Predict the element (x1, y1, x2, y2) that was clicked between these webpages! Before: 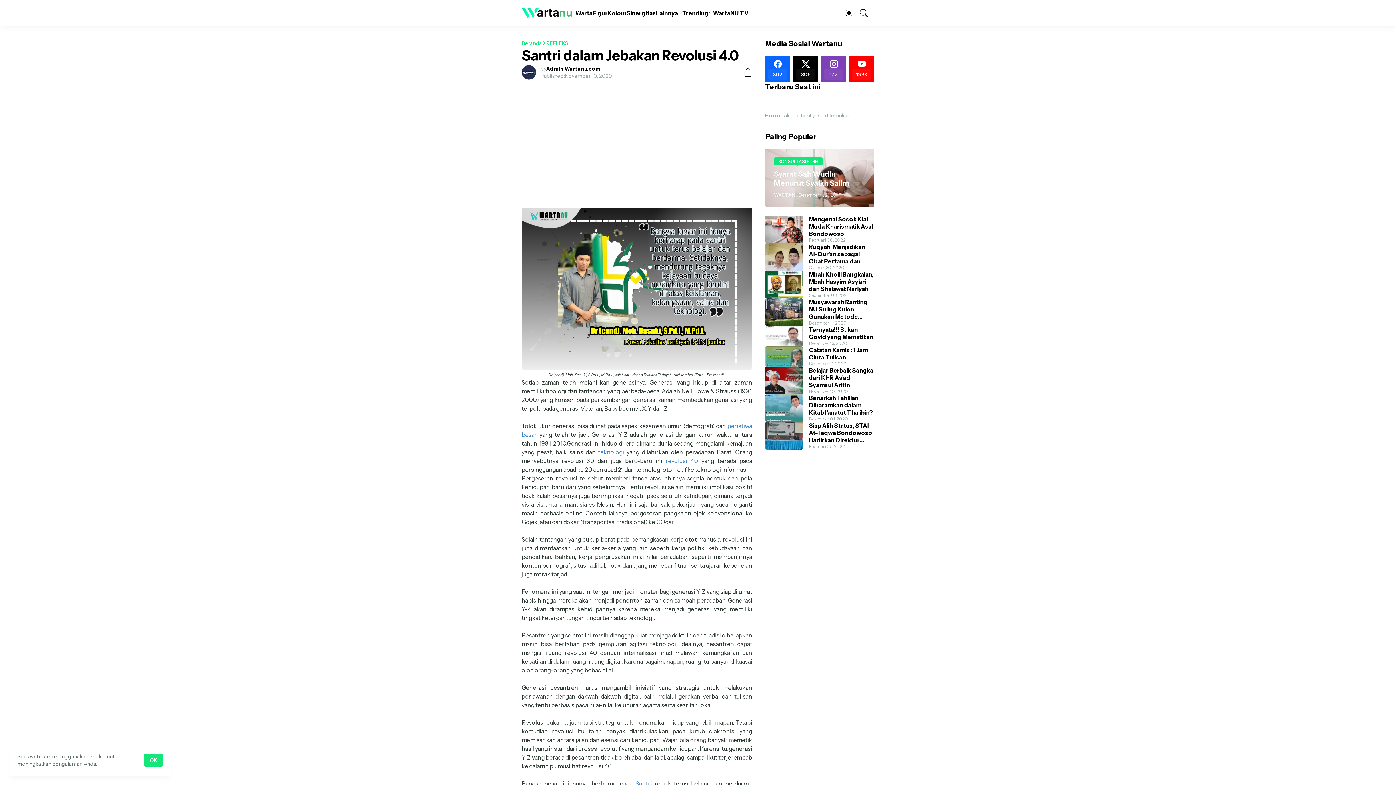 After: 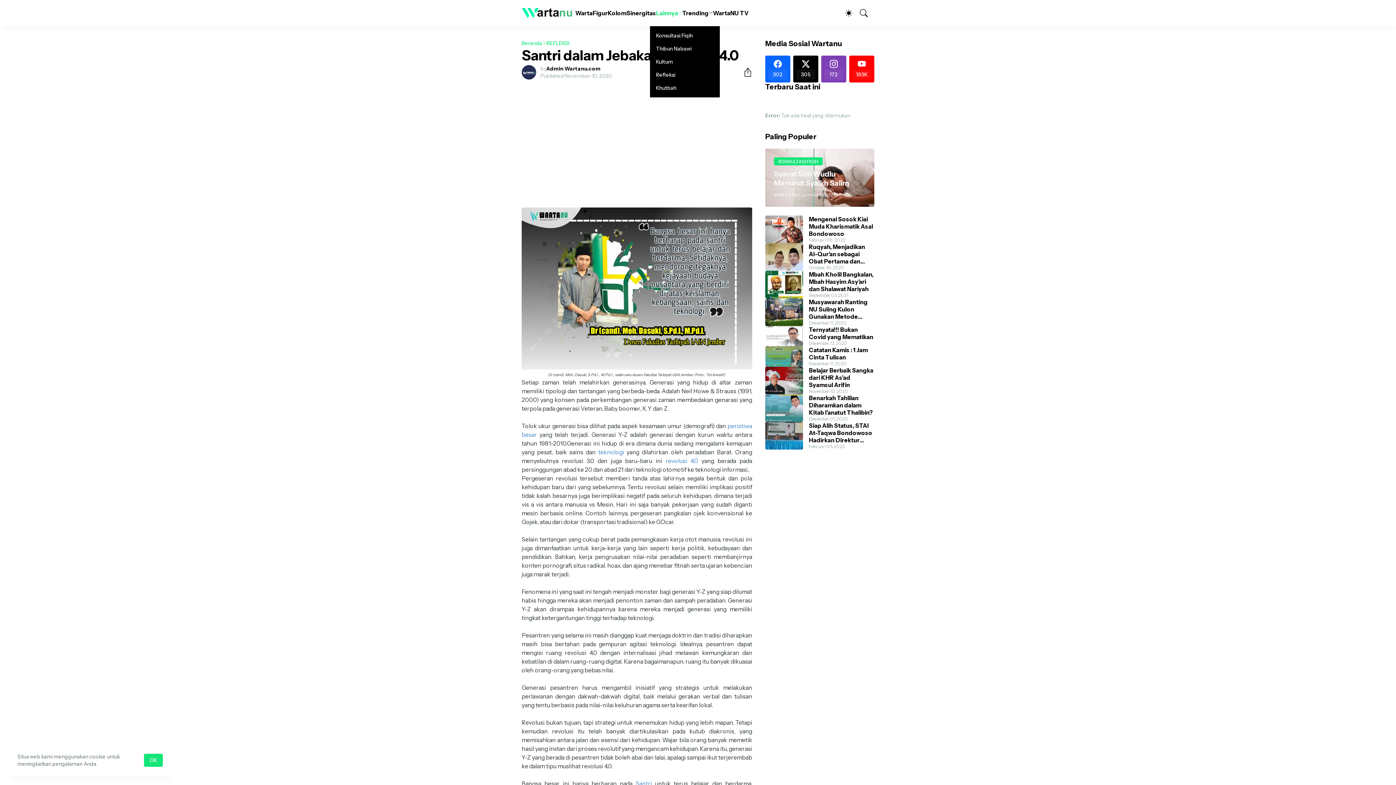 Action: bbox: (656, 0, 682, 26) label: Lainnya